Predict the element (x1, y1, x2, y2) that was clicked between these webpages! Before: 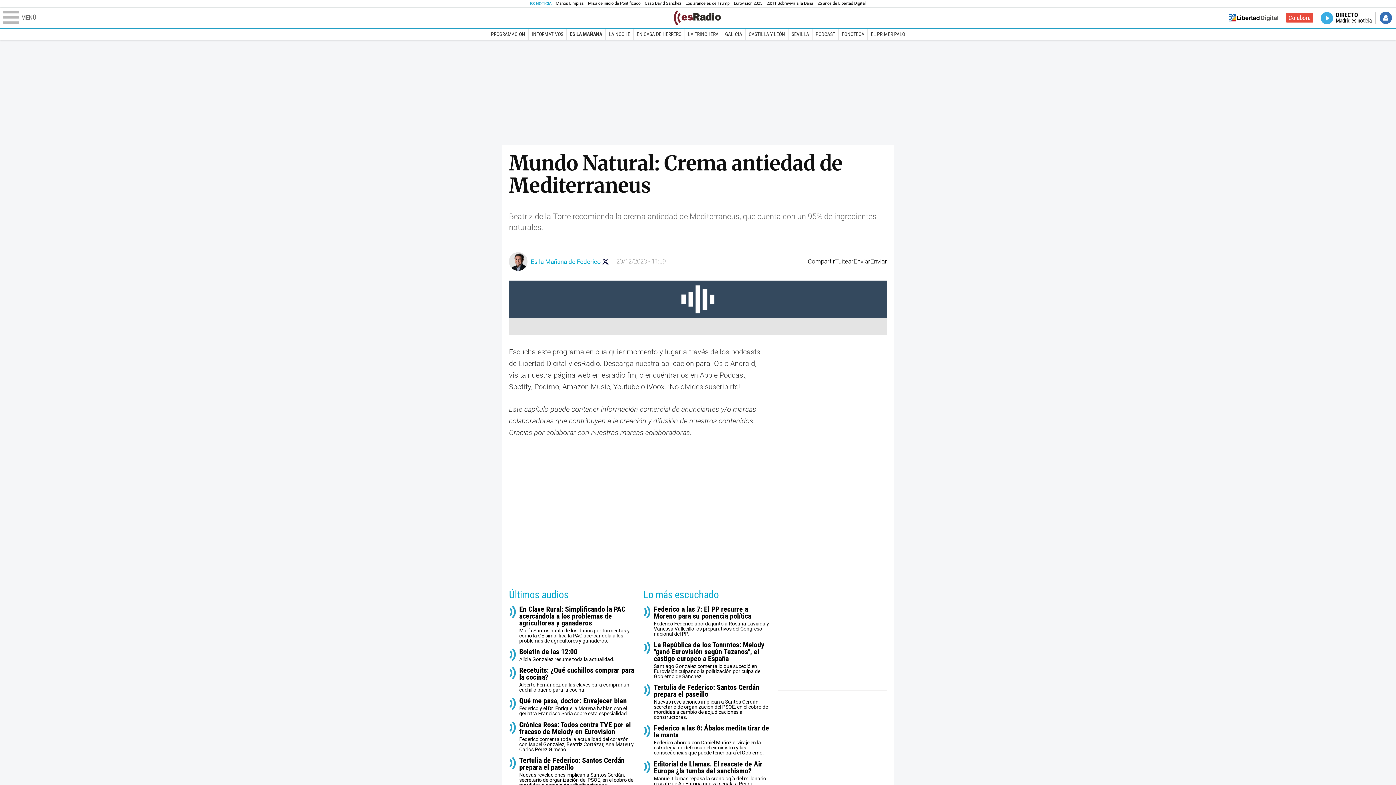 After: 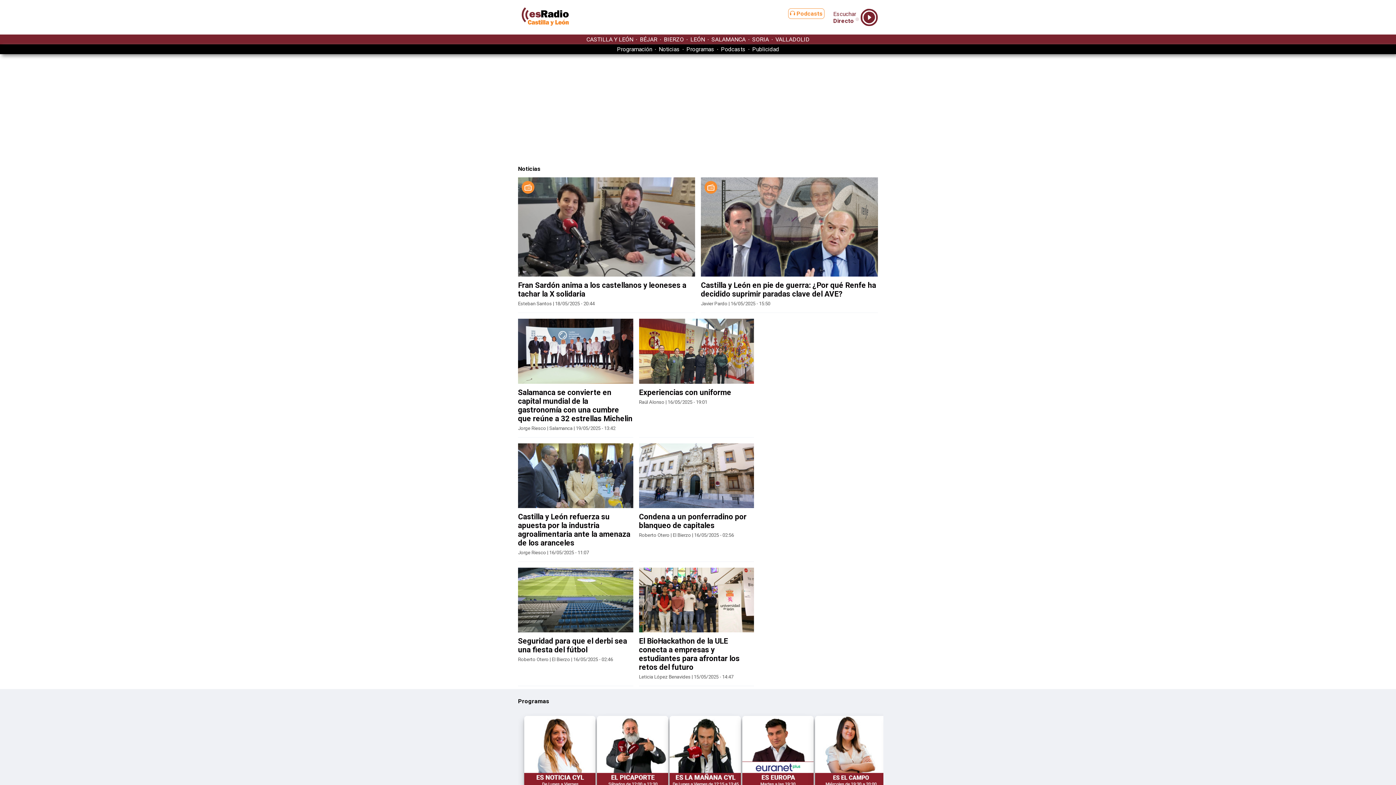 Action: bbox: (745, 28, 788, 39) label: CASTILLA Y LEÓN